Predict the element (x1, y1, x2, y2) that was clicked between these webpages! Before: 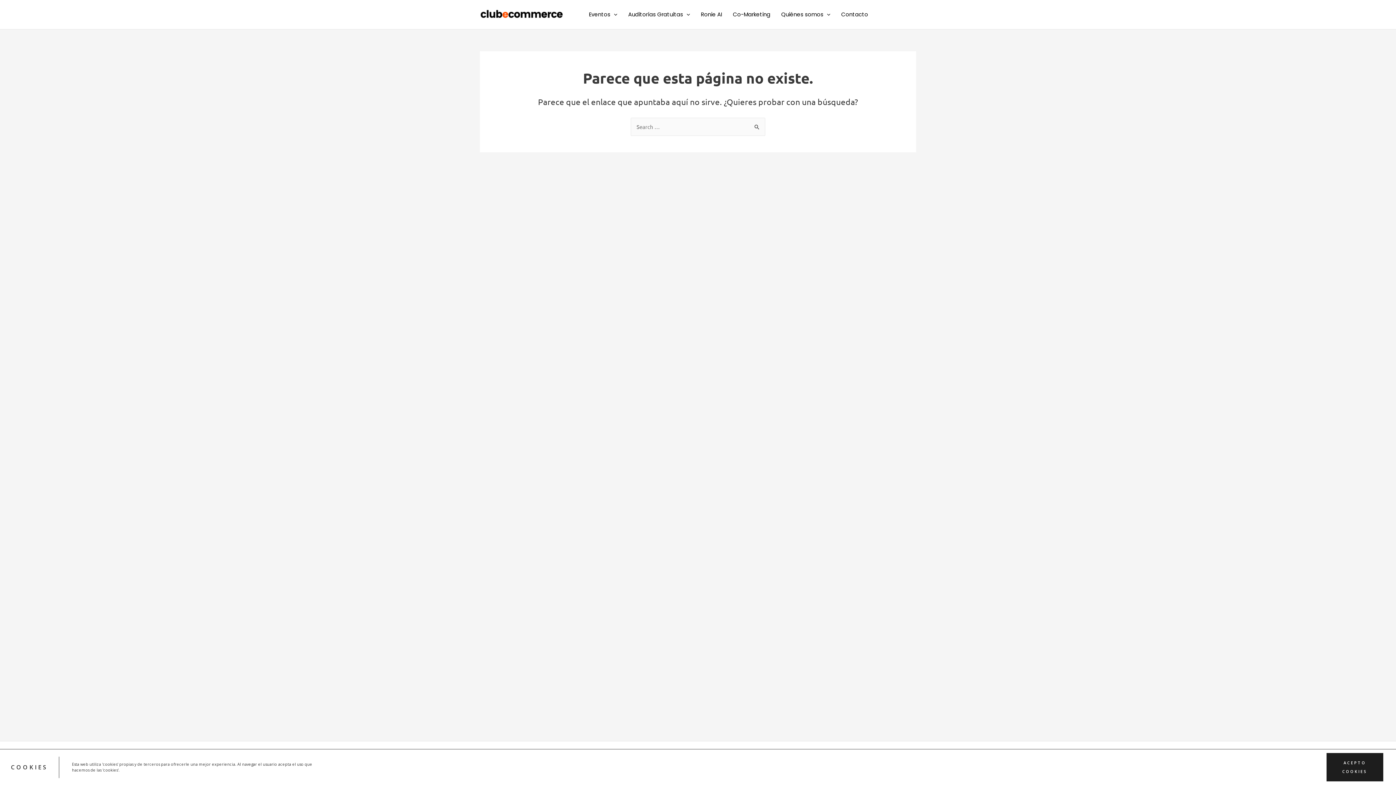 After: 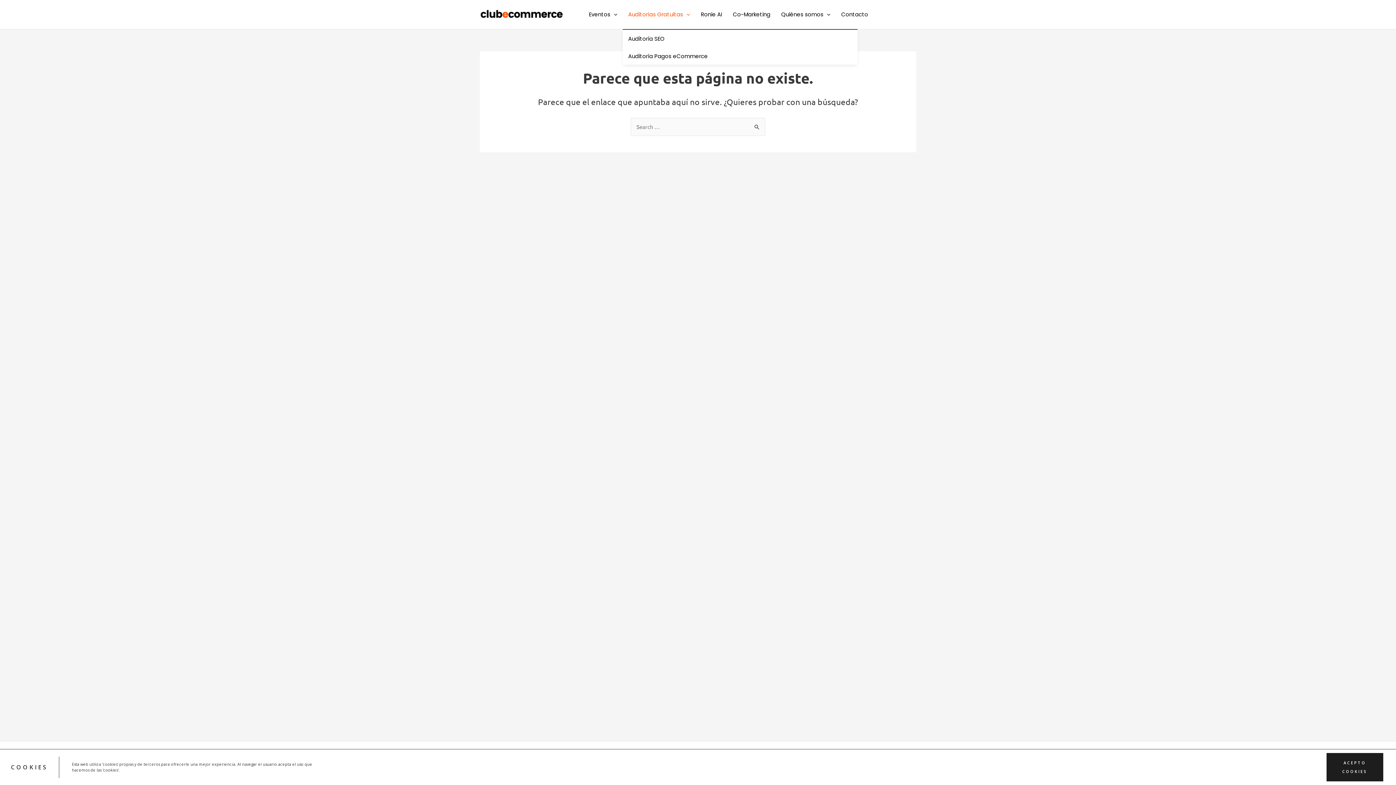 Action: bbox: (622, 0, 695, 29) label: Auditorías Gratuitas